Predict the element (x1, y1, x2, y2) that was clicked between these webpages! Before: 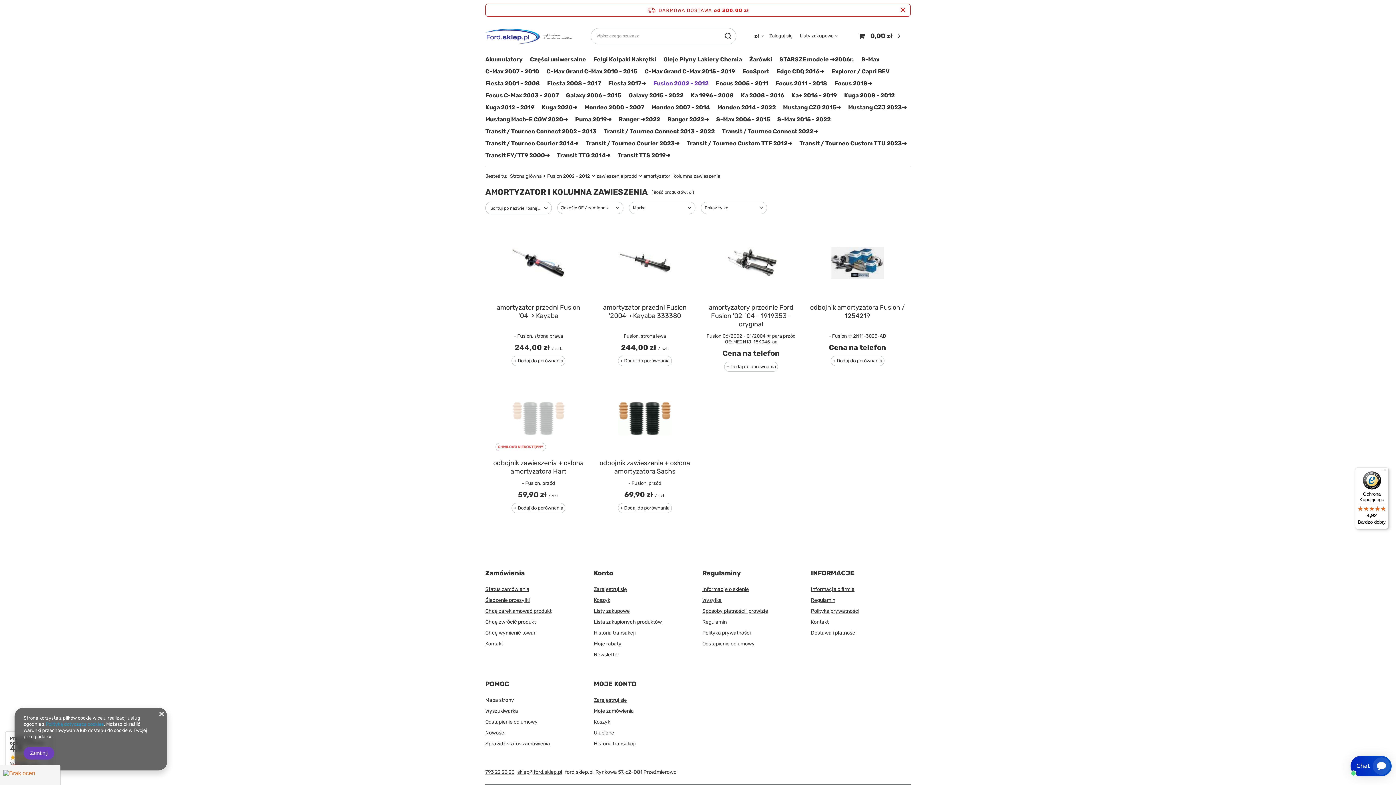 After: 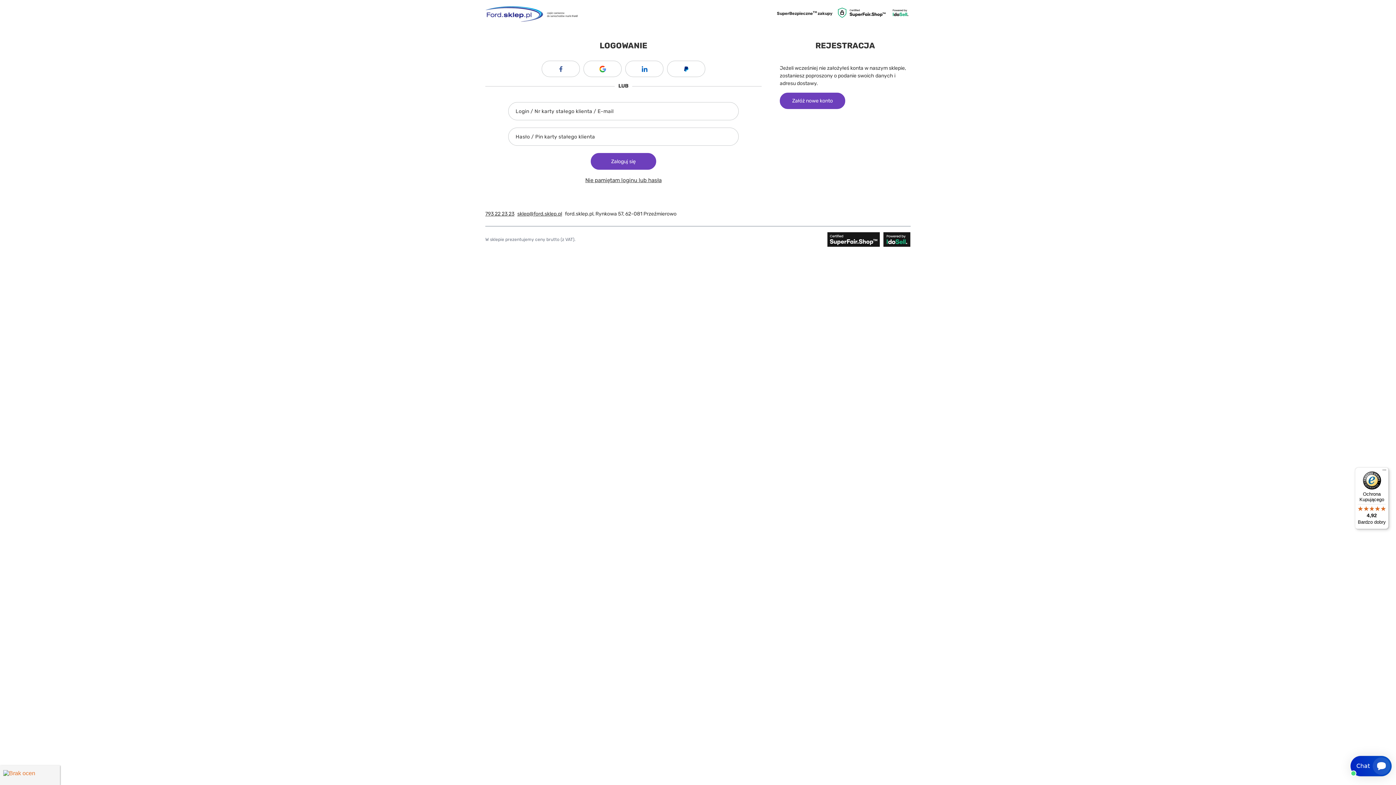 Action: label: Historia transakcji bbox: (594, 630, 685, 636)